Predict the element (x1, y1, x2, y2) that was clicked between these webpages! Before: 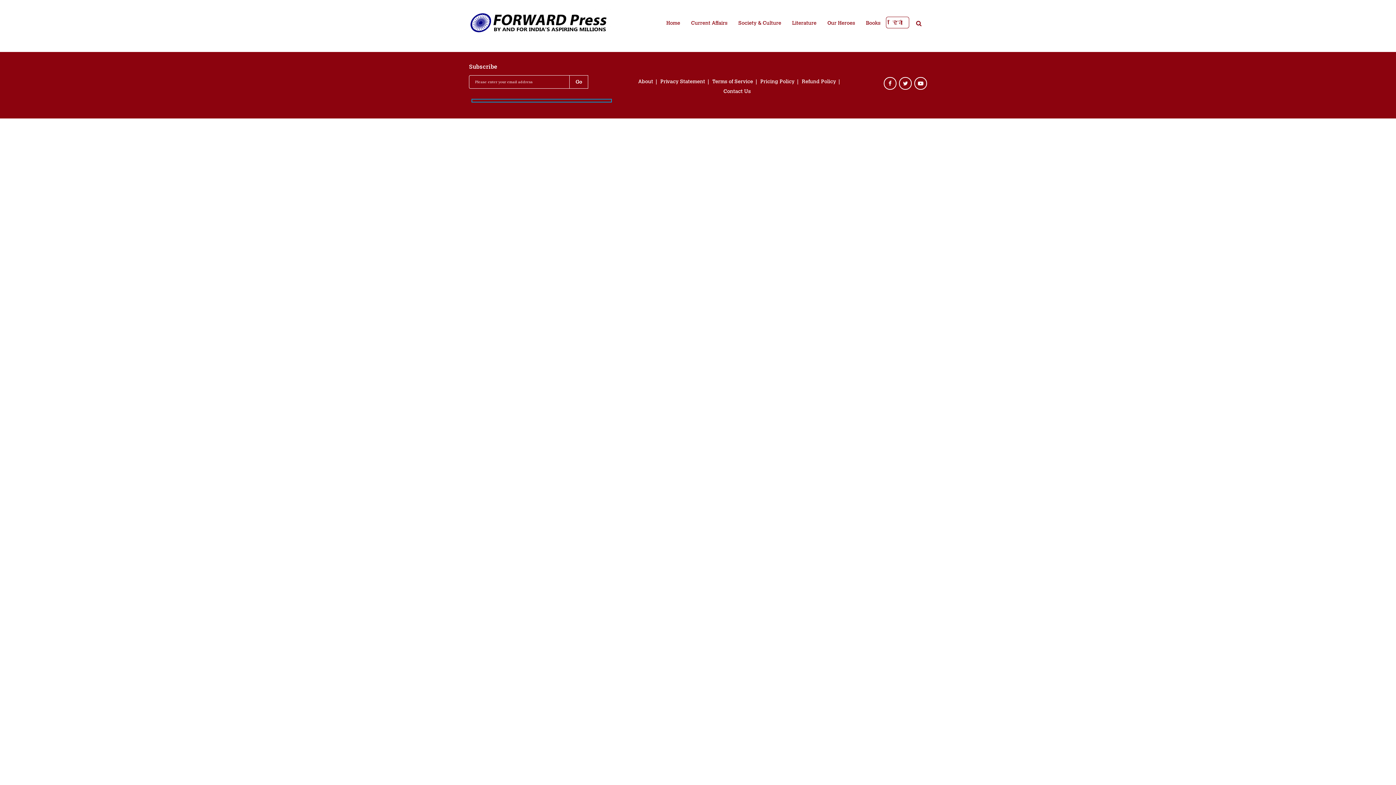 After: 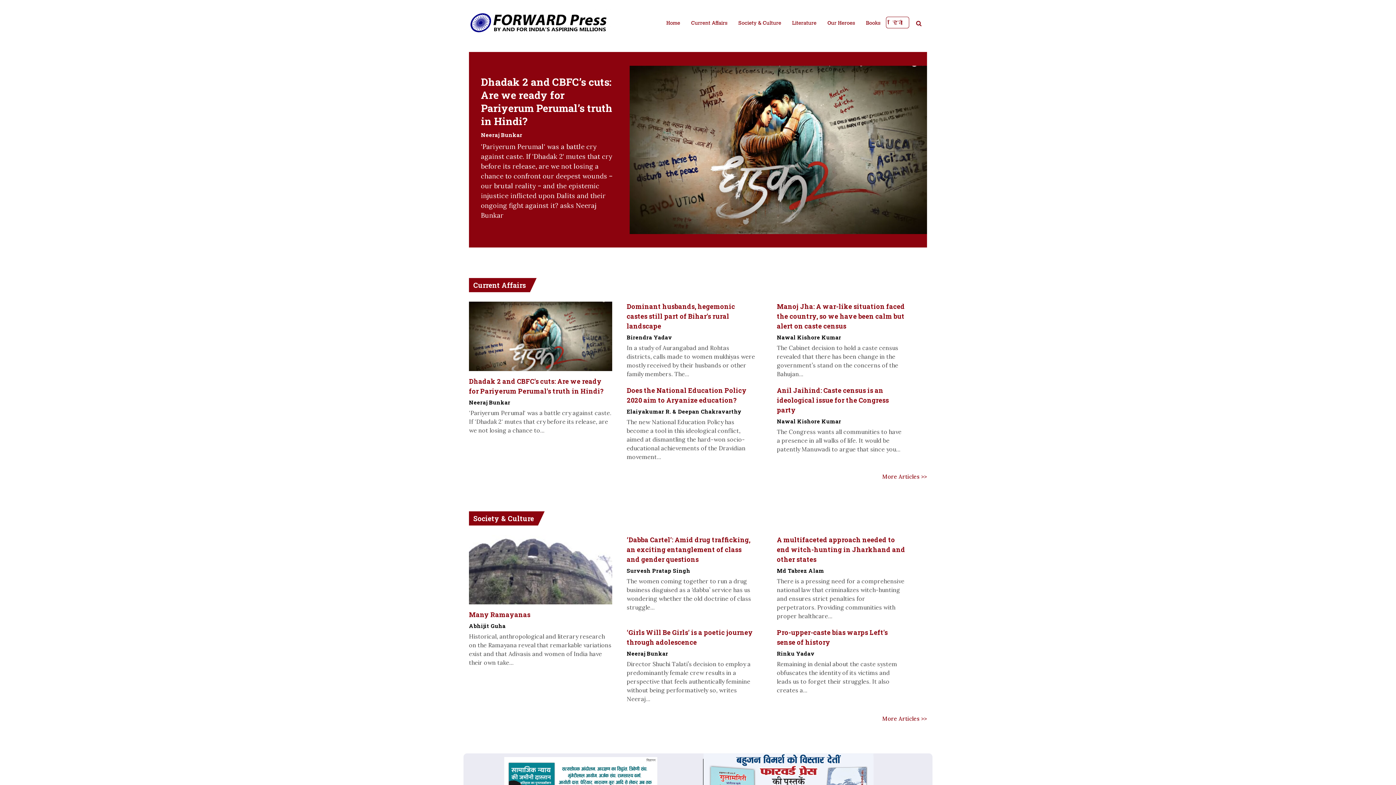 Action: bbox: (469, 18, 611, 25)